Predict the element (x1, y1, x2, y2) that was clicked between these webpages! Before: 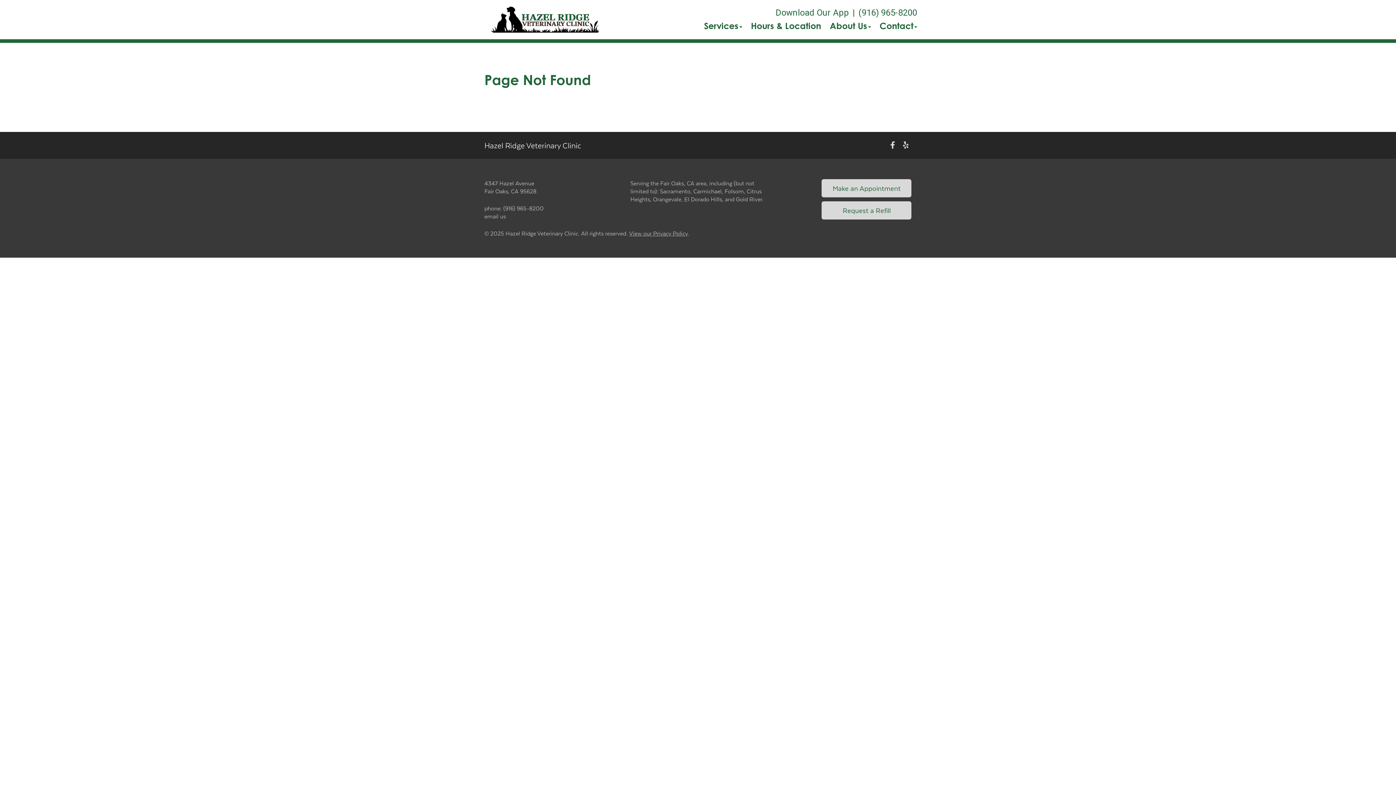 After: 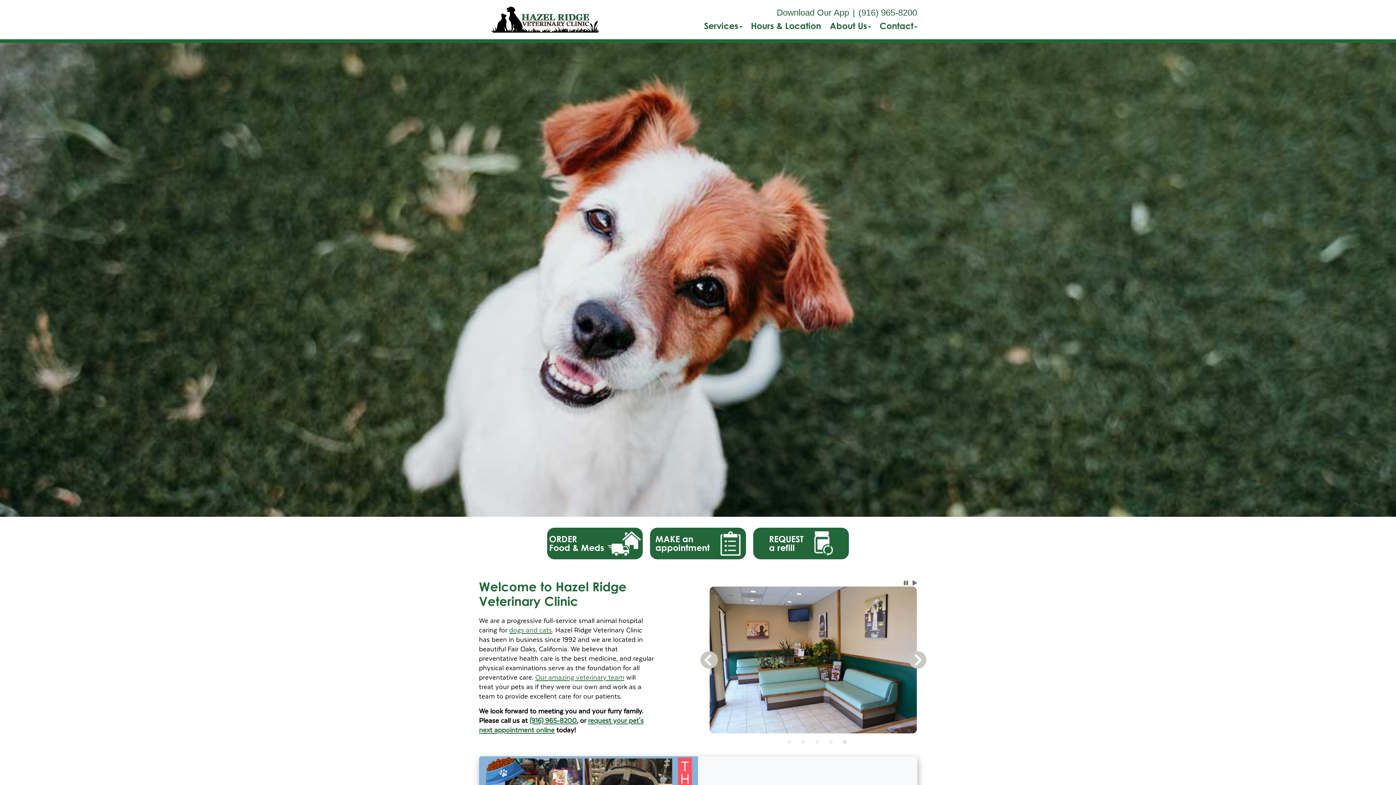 Action: bbox: (486, 0, 603, 39)